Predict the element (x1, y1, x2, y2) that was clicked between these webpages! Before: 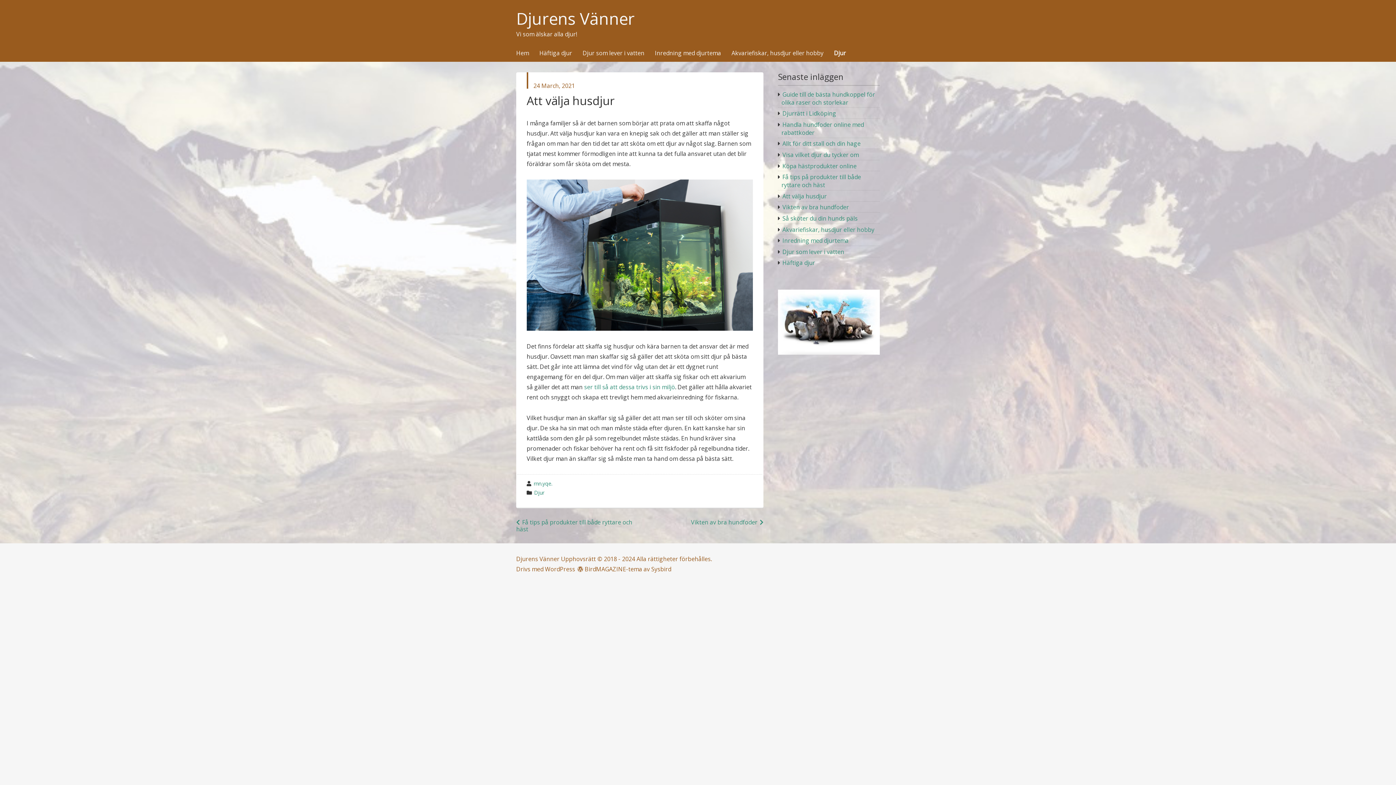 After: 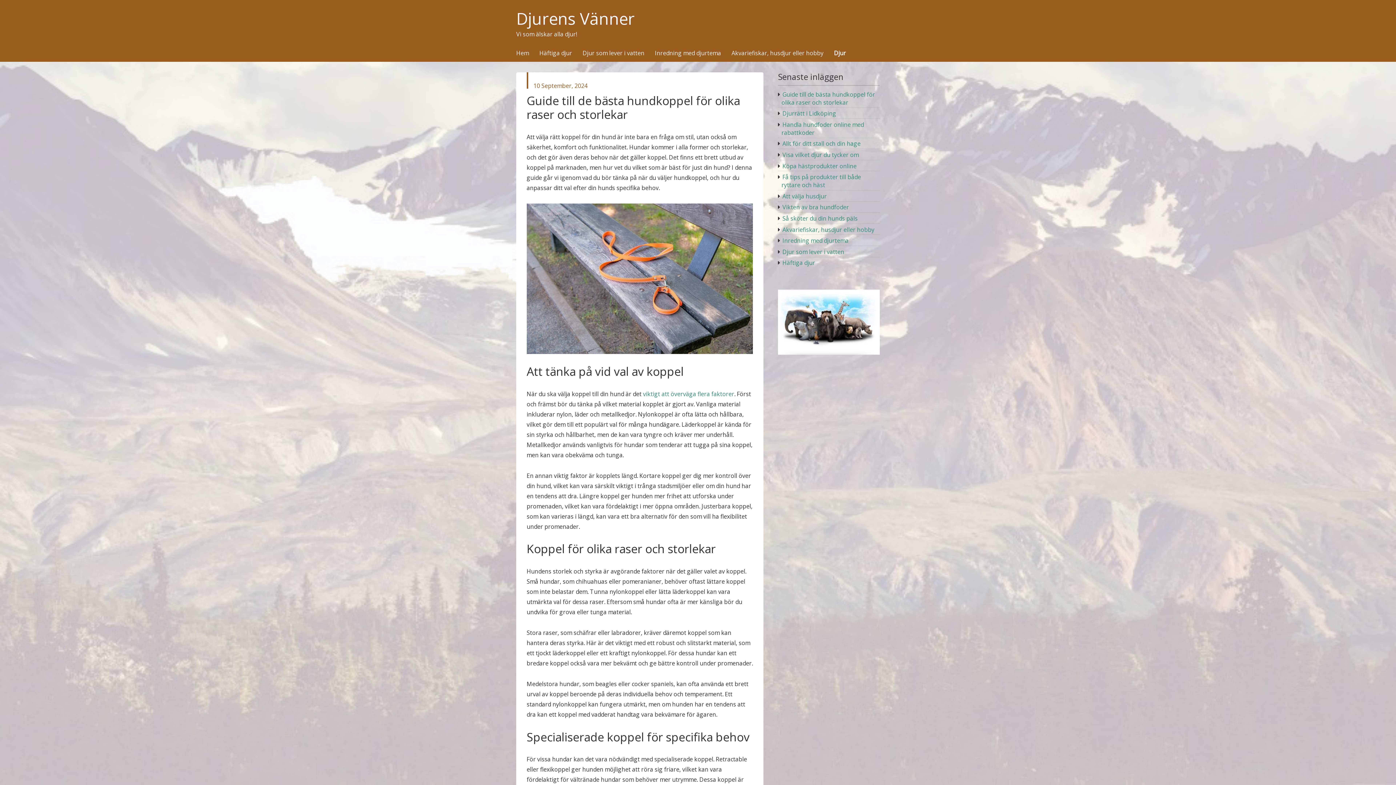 Action: label: Guide till de bästa hundkoppel för olika raser och storlekar bbox: (781, 90, 875, 106)